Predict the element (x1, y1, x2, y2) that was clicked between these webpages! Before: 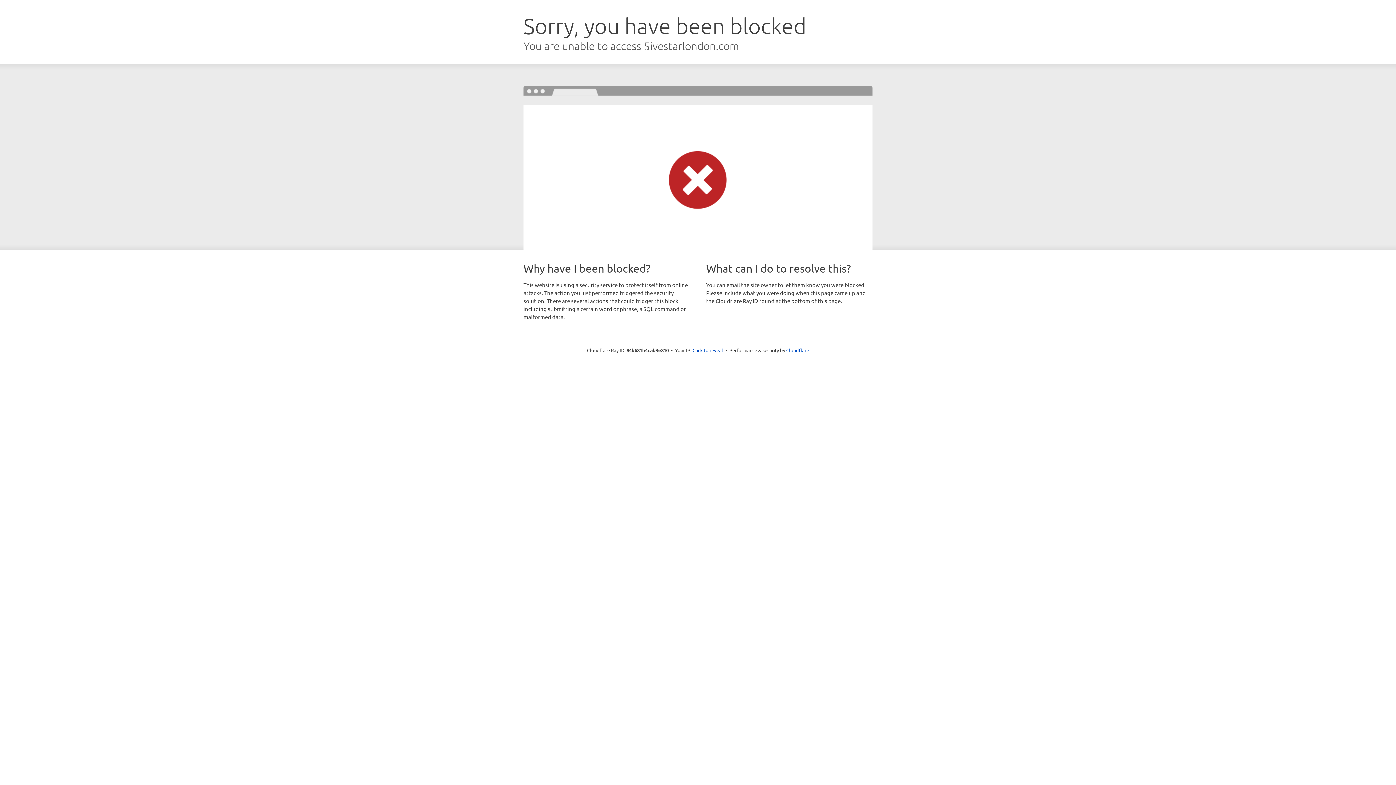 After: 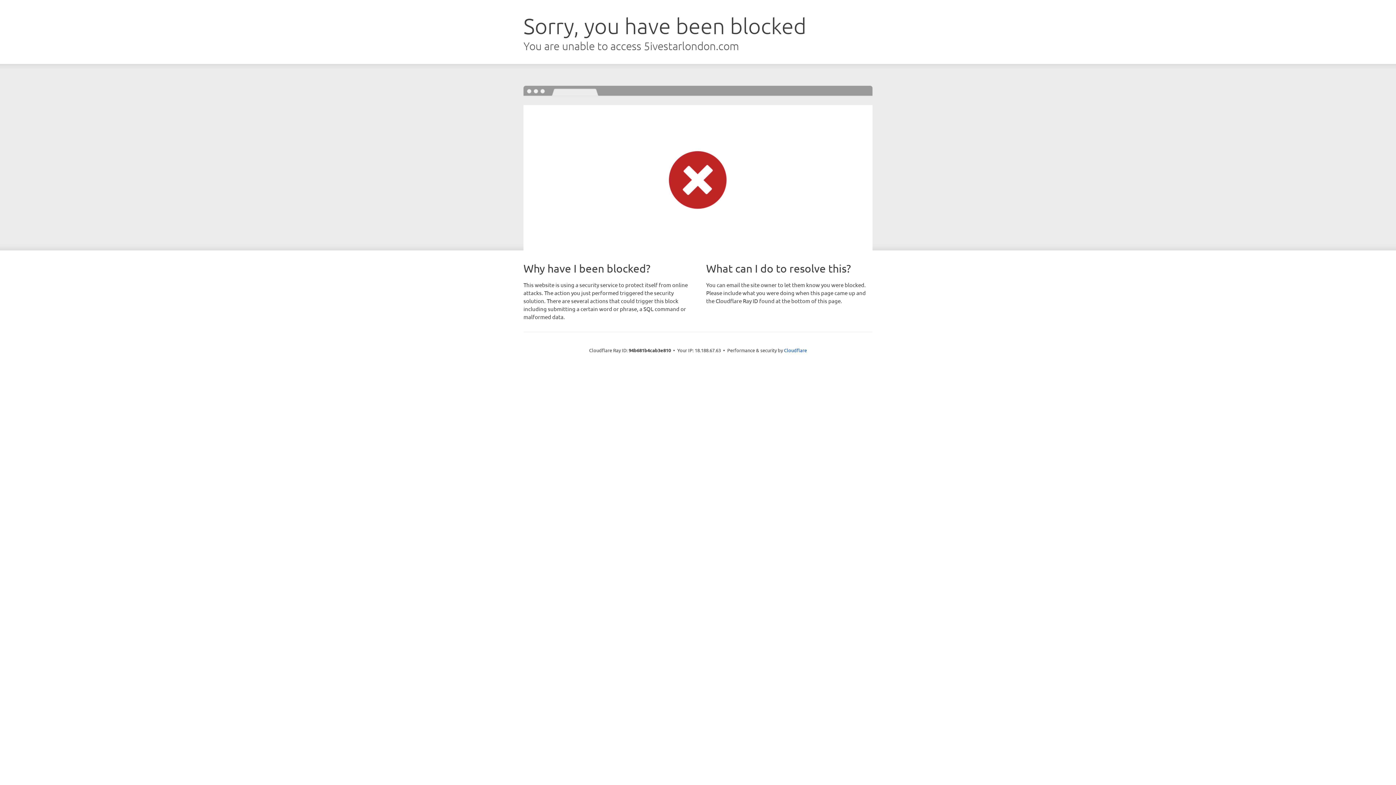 Action: label: Click to reveal bbox: (692, 346, 723, 353)